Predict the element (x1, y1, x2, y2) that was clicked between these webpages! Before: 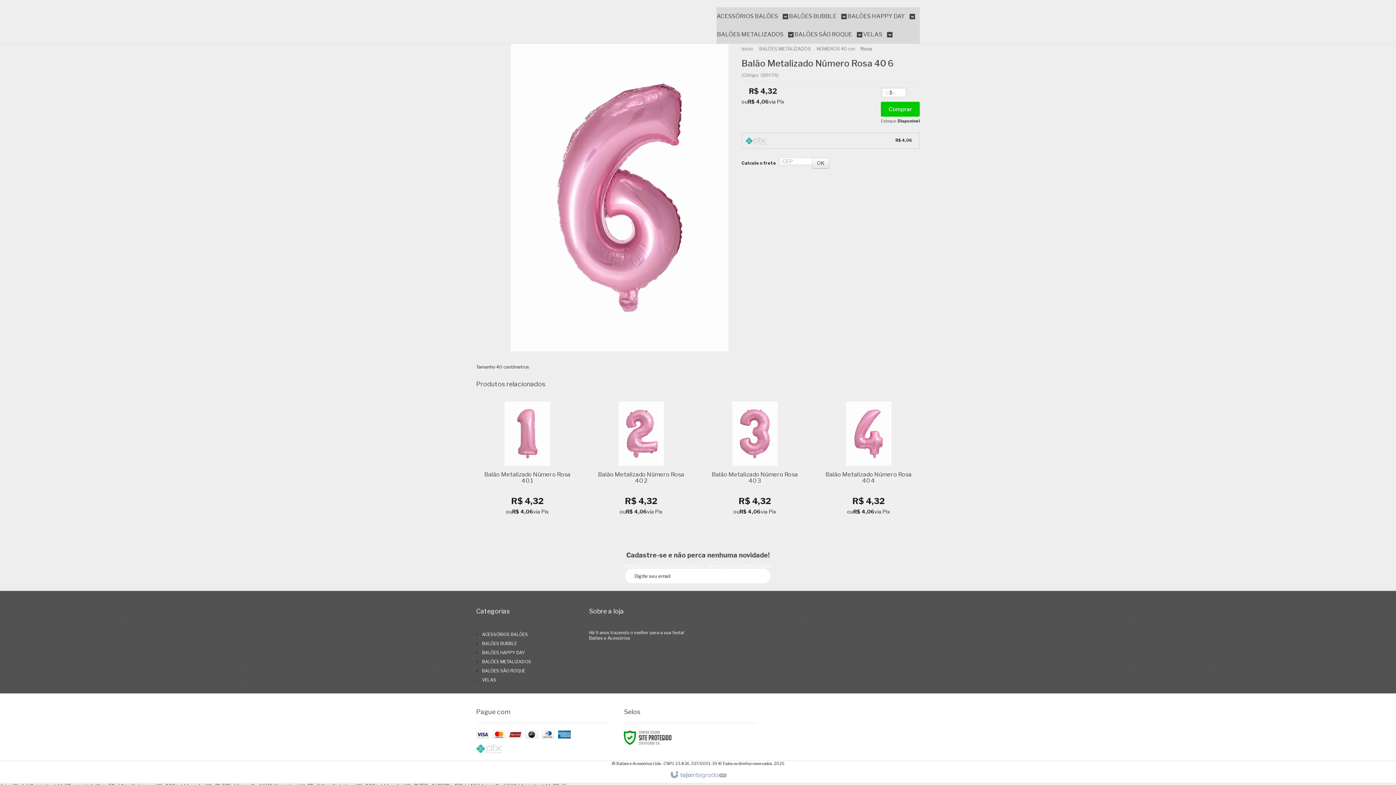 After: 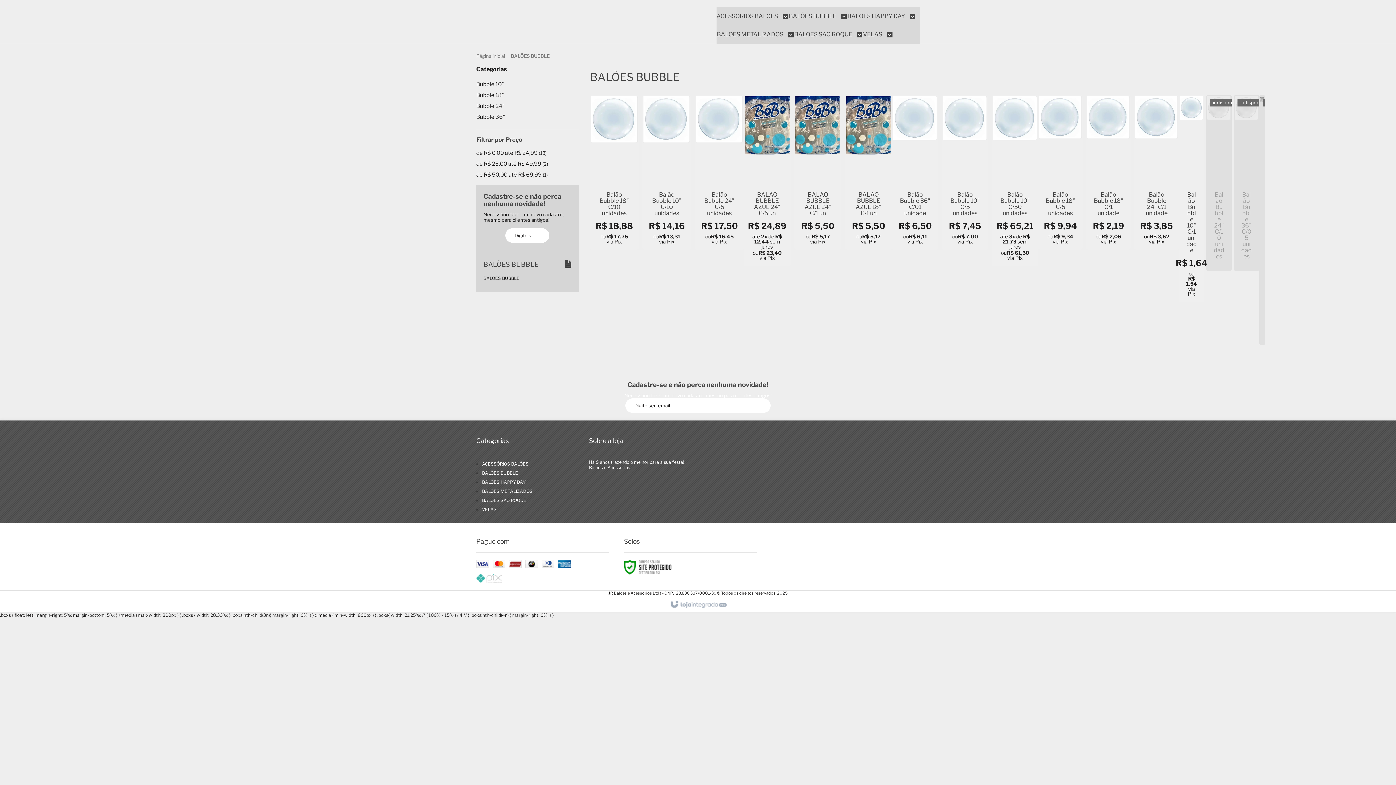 Action: bbox: (482, 641, 517, 646) label: BALÕES BUBBLE